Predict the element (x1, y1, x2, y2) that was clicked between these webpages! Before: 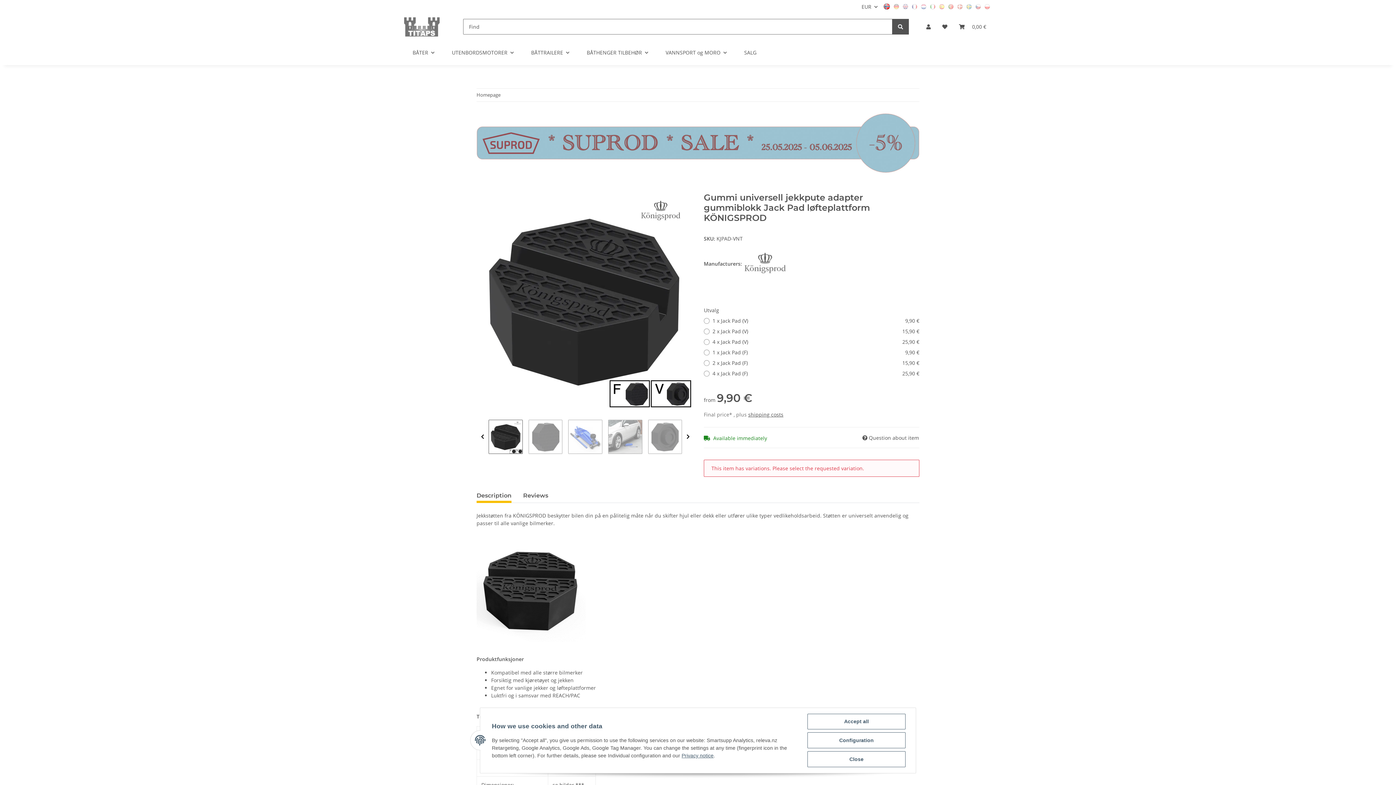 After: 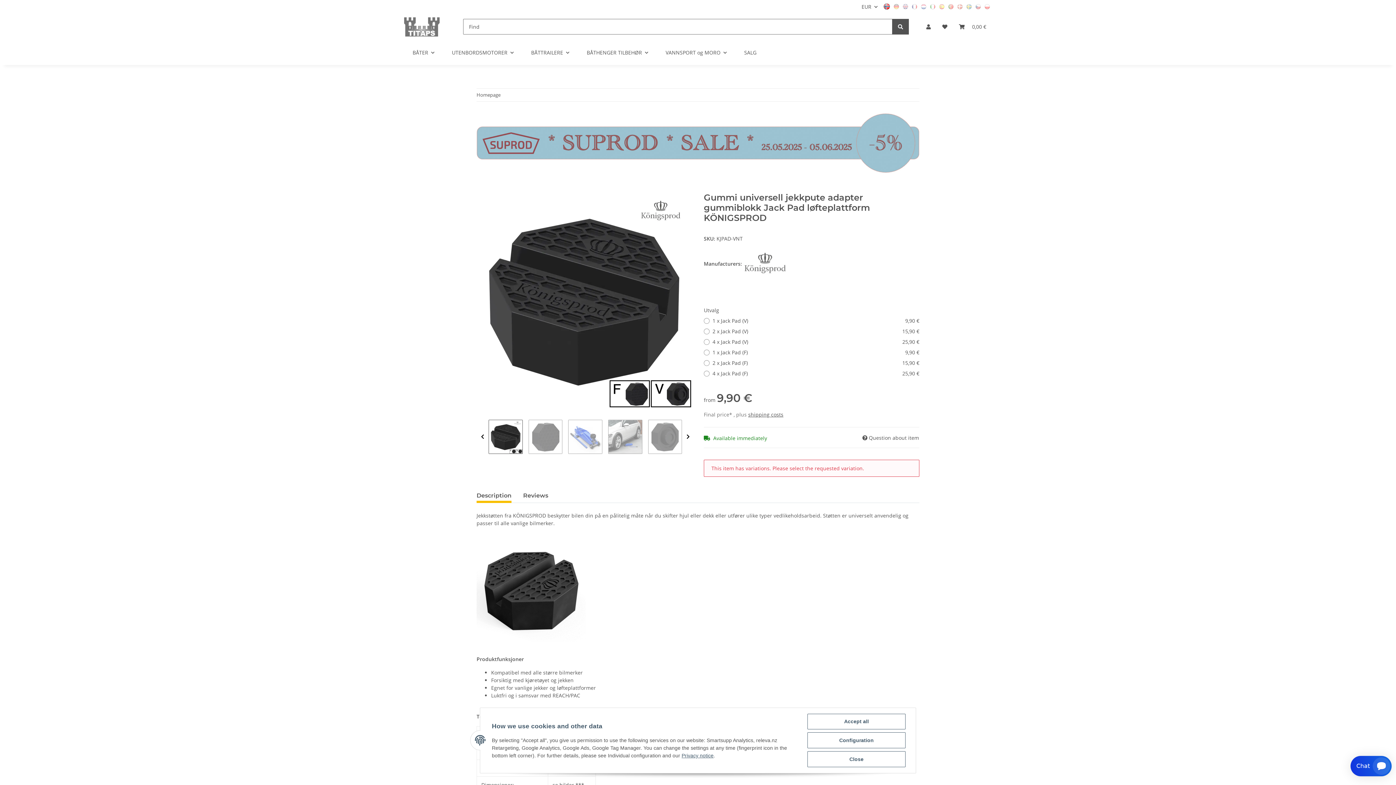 Action: bbox: (883, 2, 892, 9)